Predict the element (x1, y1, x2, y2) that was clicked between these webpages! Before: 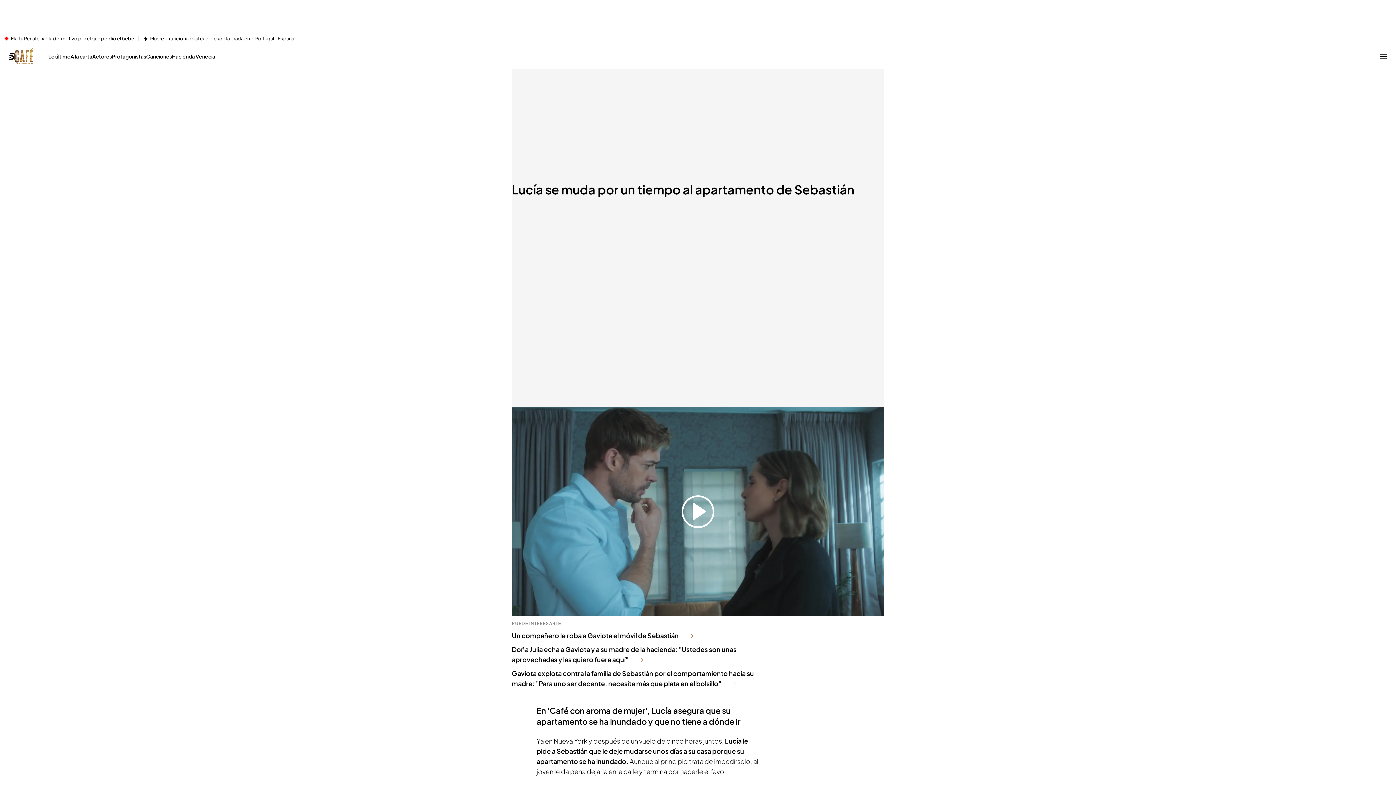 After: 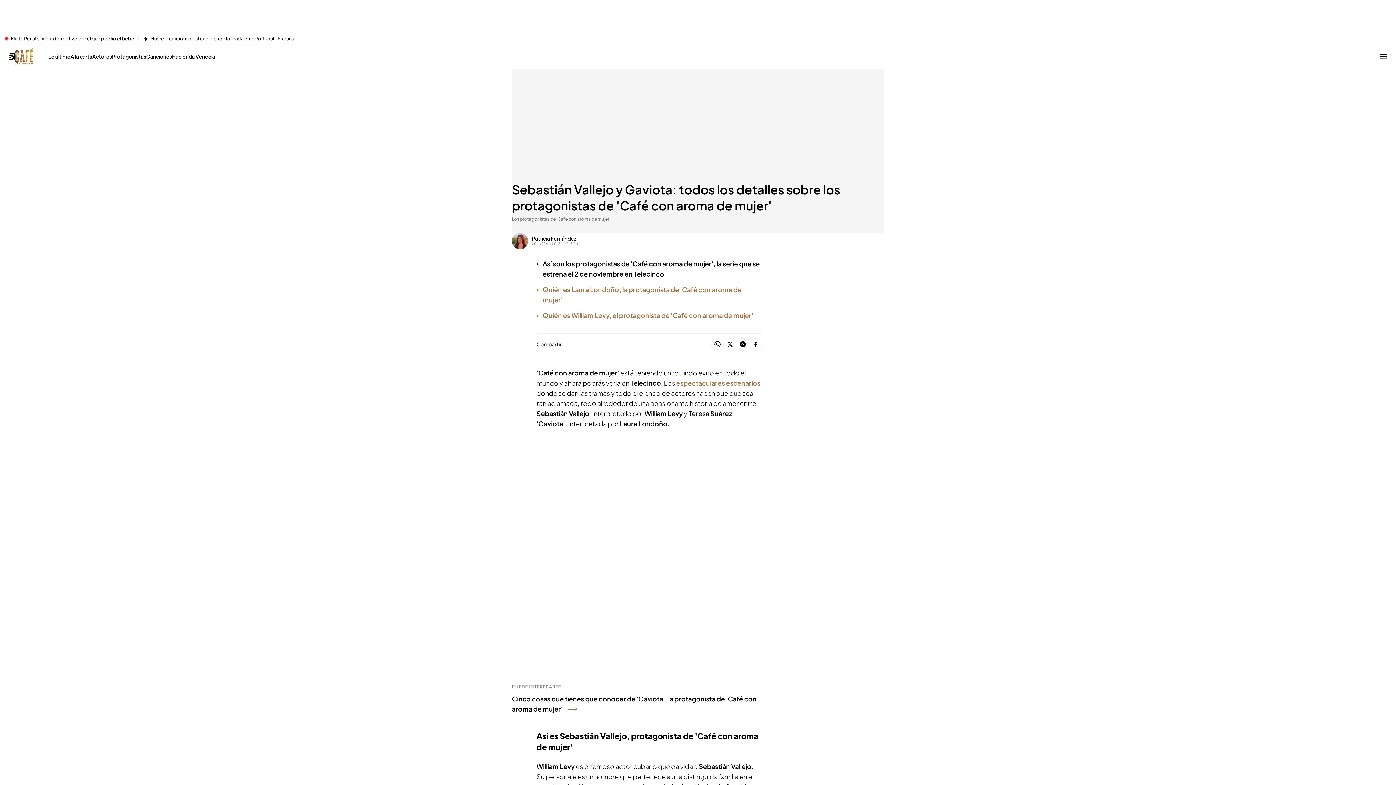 Action: bbox: (112, 44, 146, 68) label: Protagonistas